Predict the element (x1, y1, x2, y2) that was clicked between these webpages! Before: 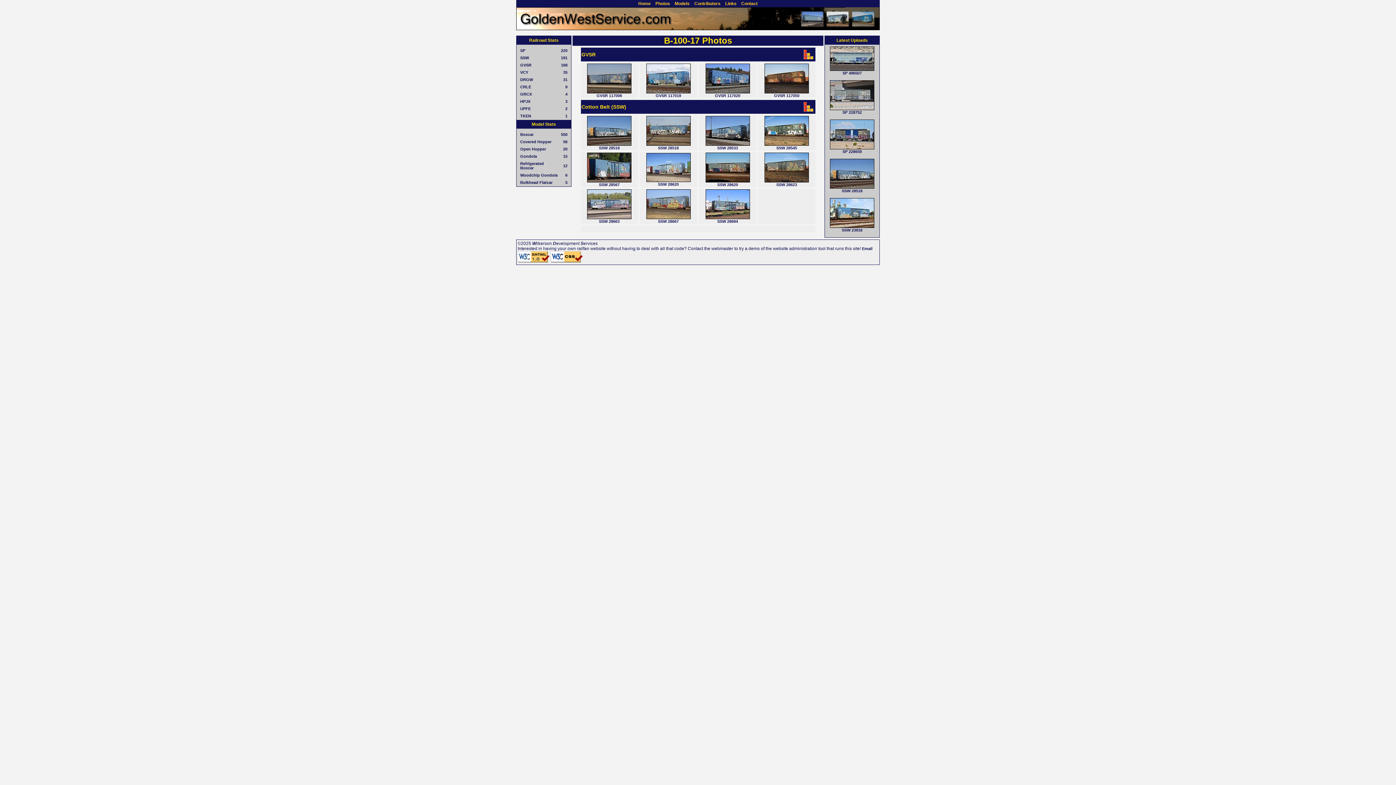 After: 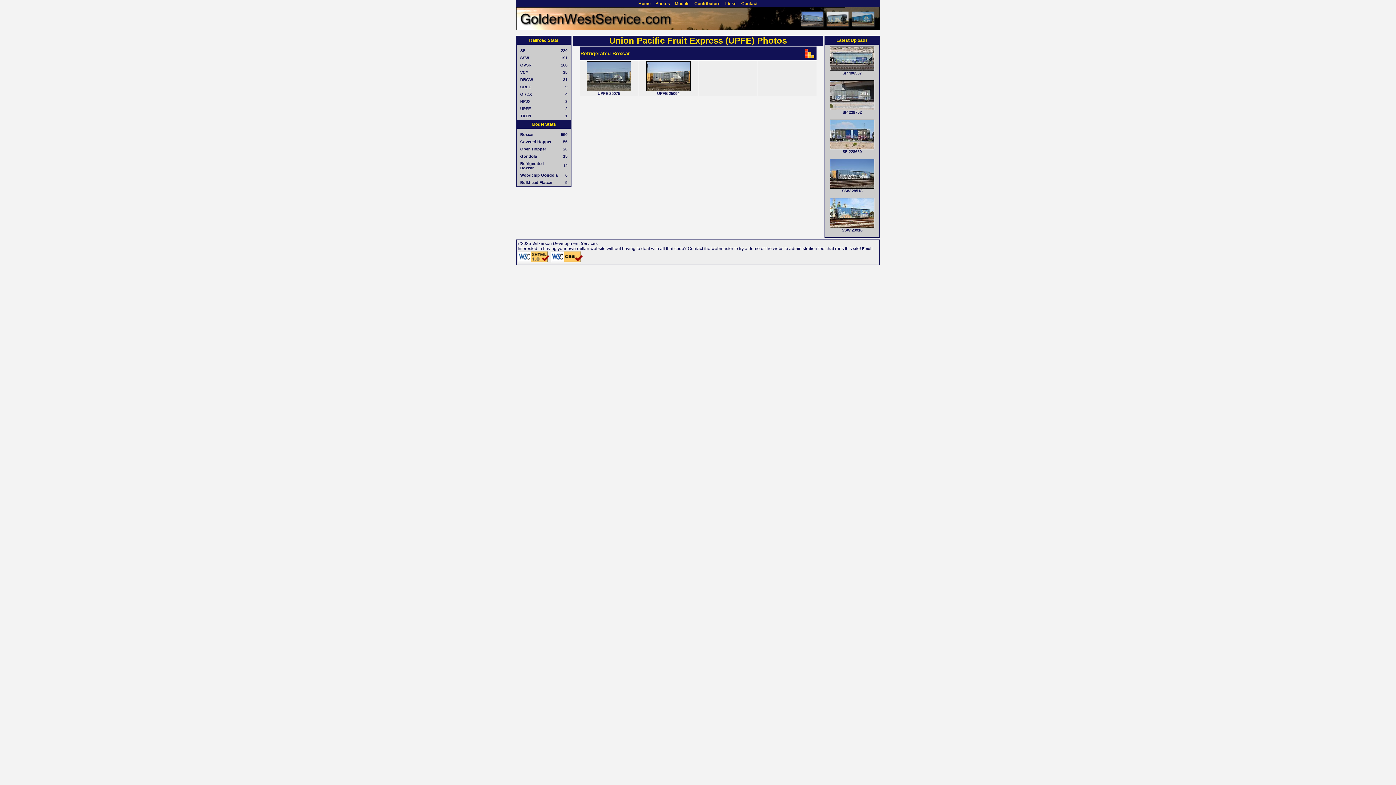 Action: label: 2 bbox: (565, 106, 567, 110)